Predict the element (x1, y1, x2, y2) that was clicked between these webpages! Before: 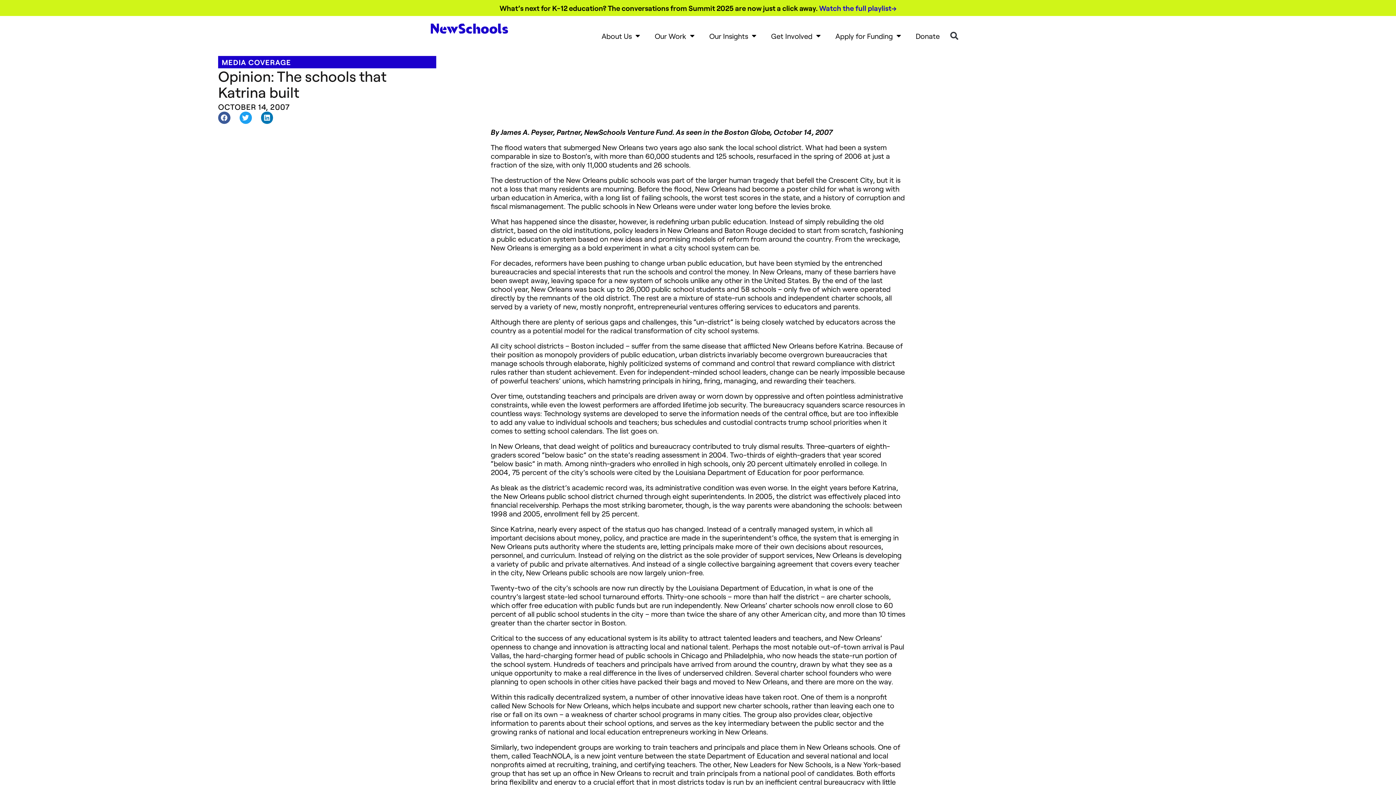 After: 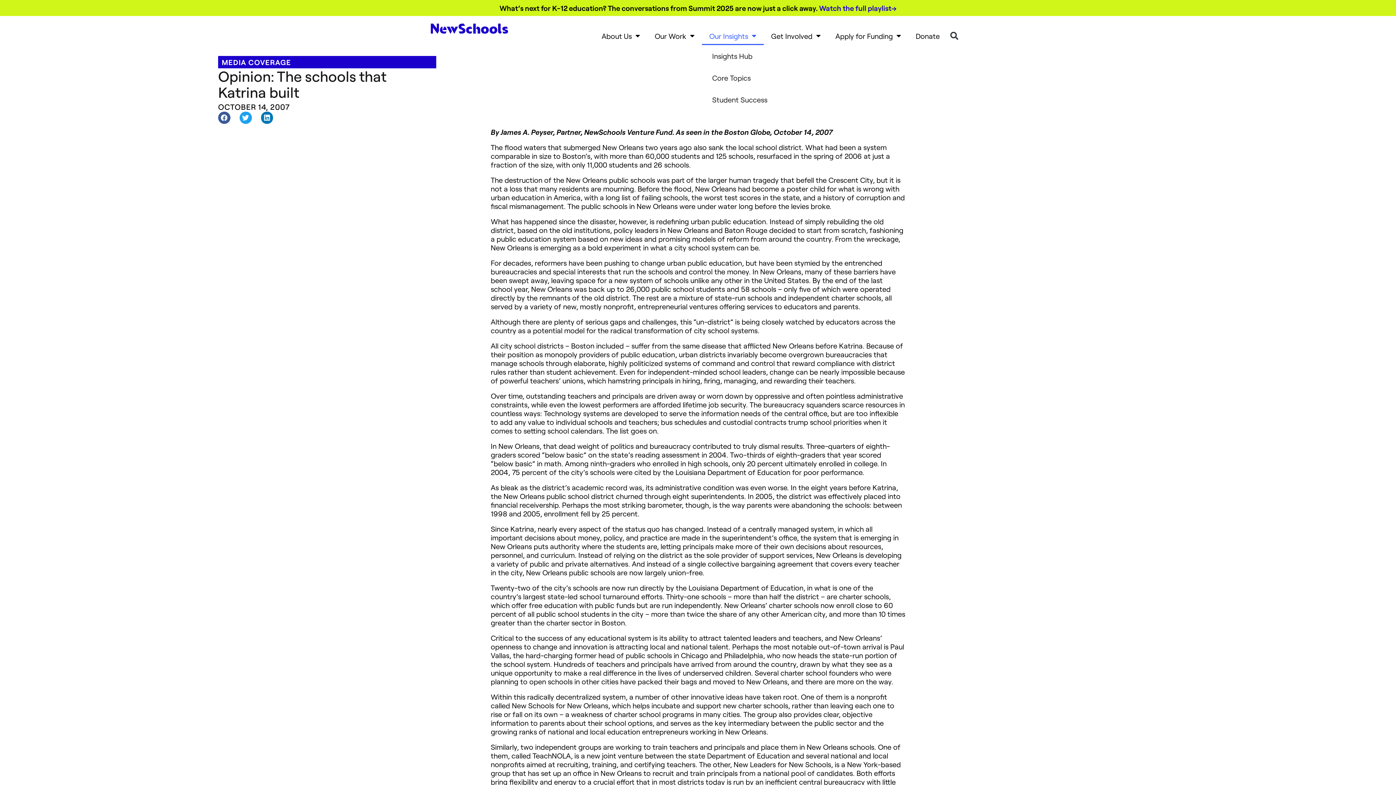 Action: bbox: (702, 26, 764, 45) label: Our Insights